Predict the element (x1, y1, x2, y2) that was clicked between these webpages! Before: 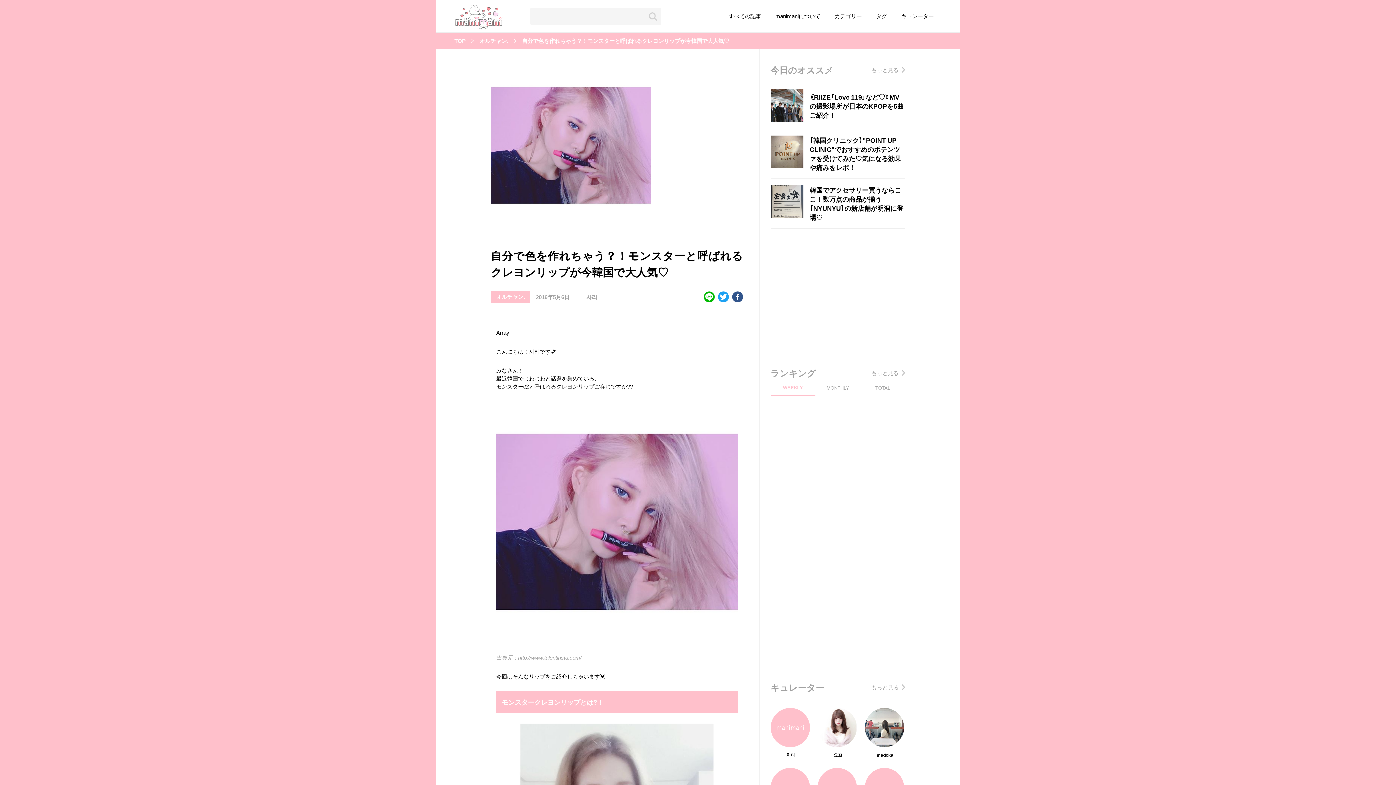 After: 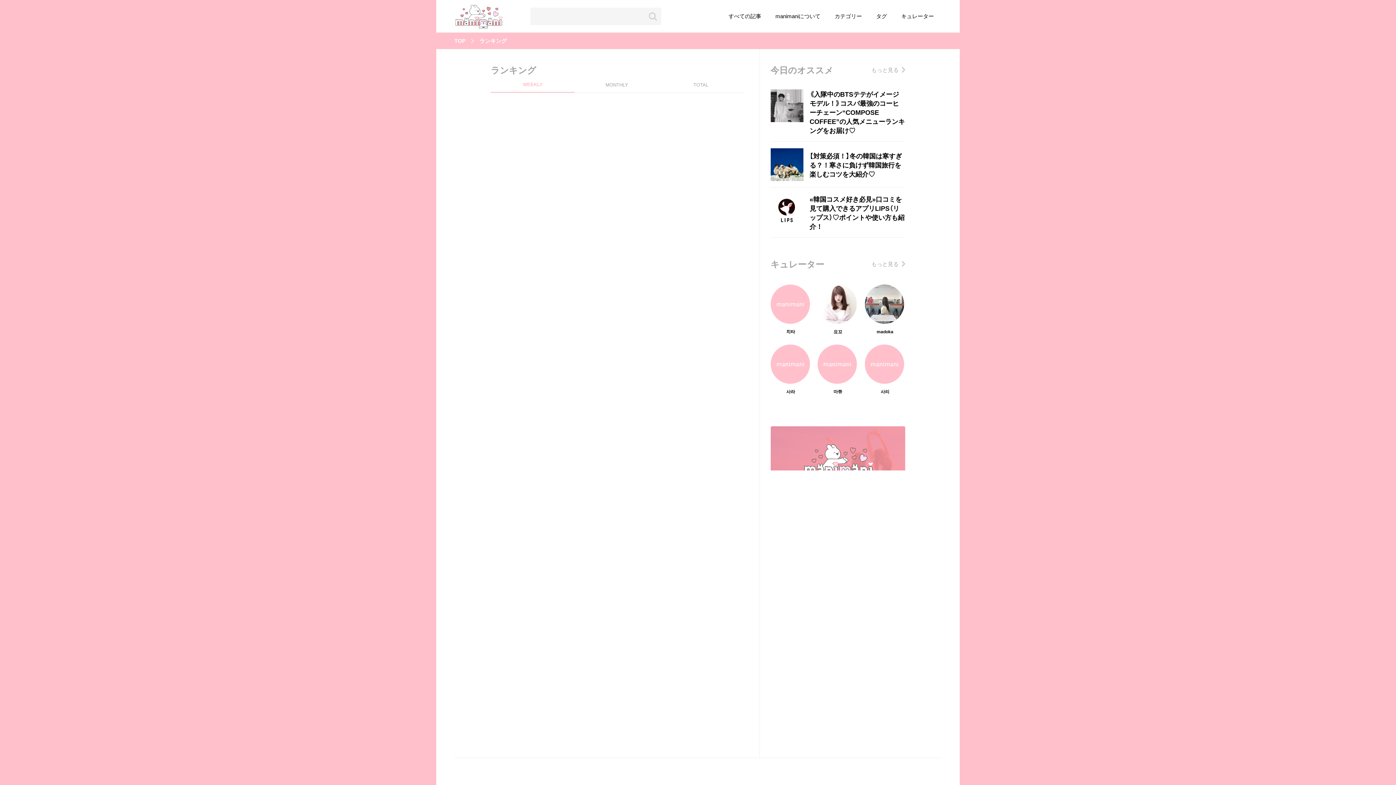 Action: label: もっと見る bbox: (871, 368, 905, 377)